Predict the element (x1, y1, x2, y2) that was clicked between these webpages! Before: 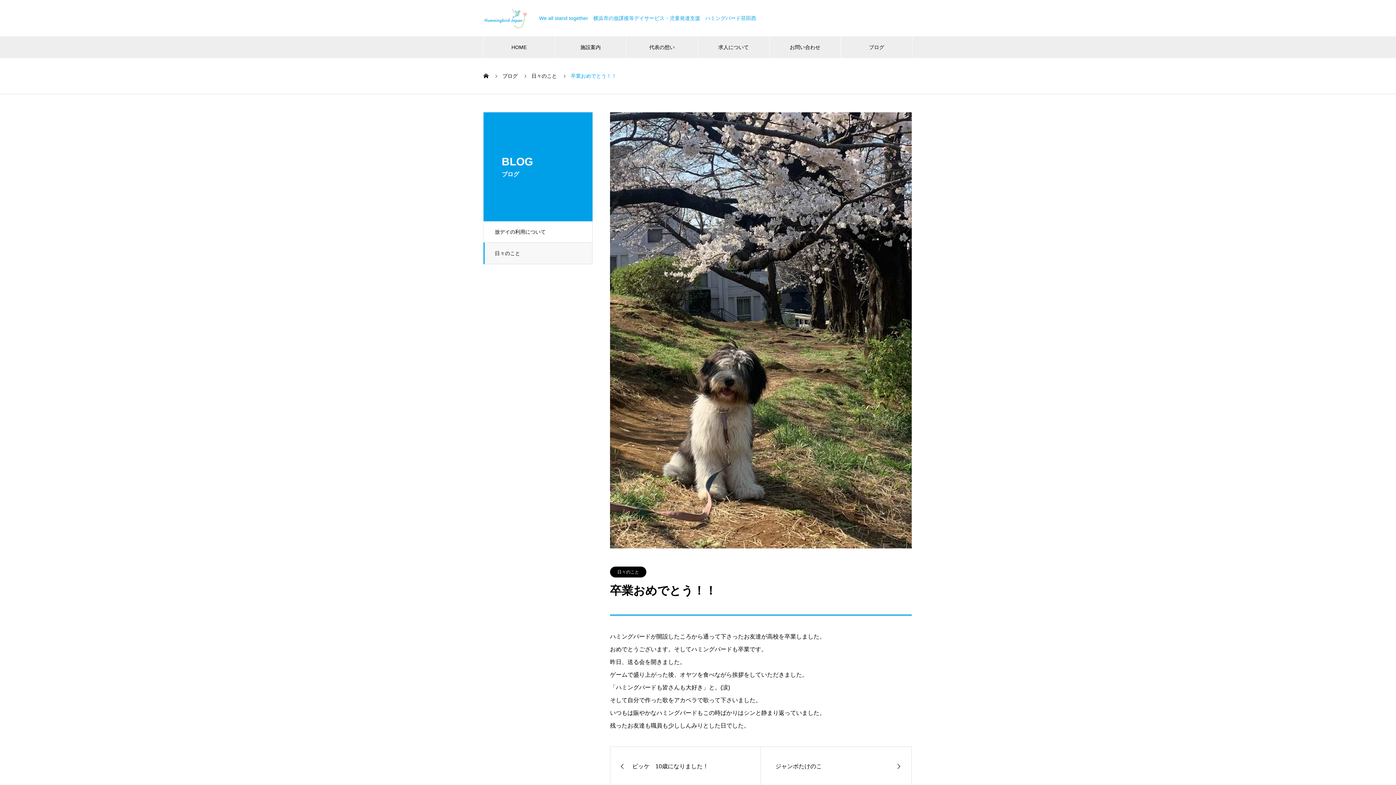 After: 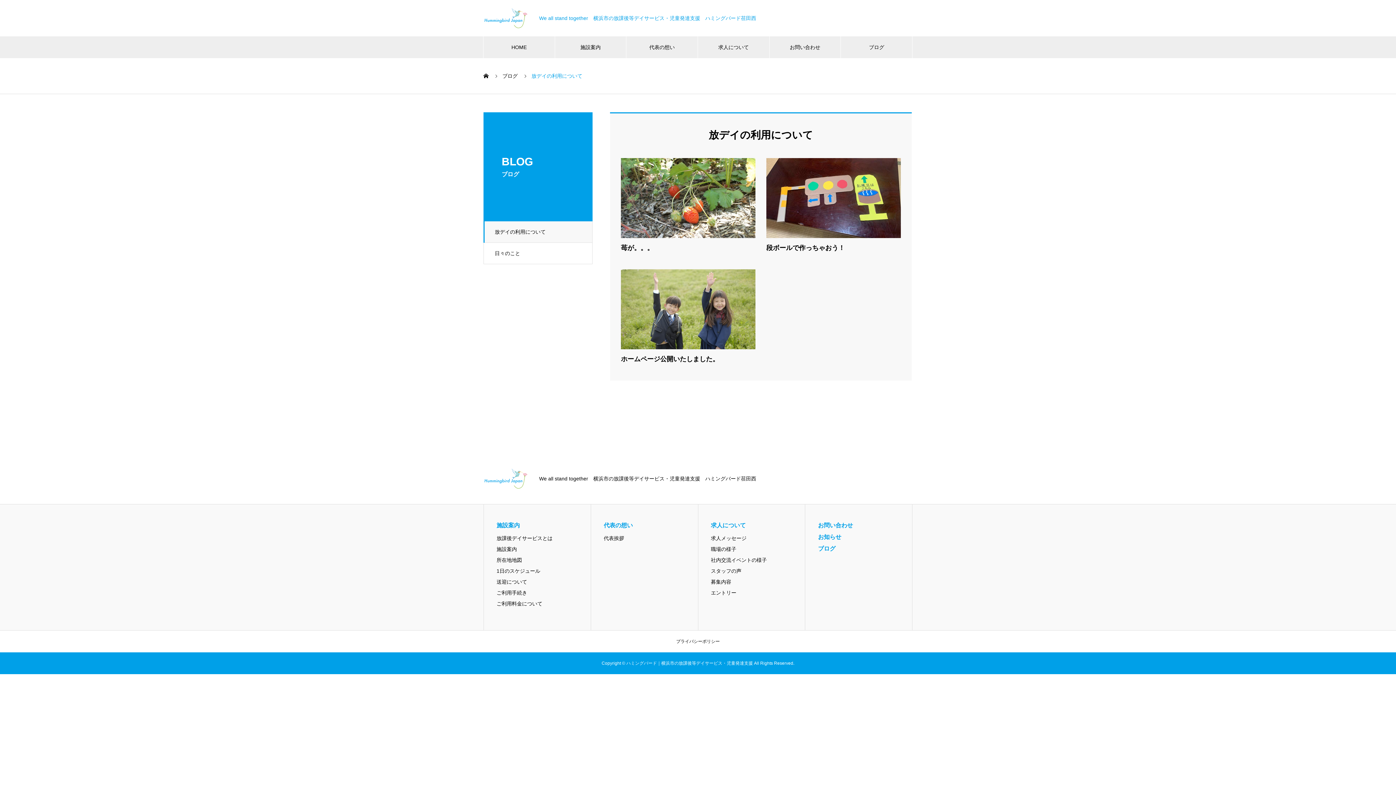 Action: bbox: (483, 221, 592, 242) label: 放デイの利用について